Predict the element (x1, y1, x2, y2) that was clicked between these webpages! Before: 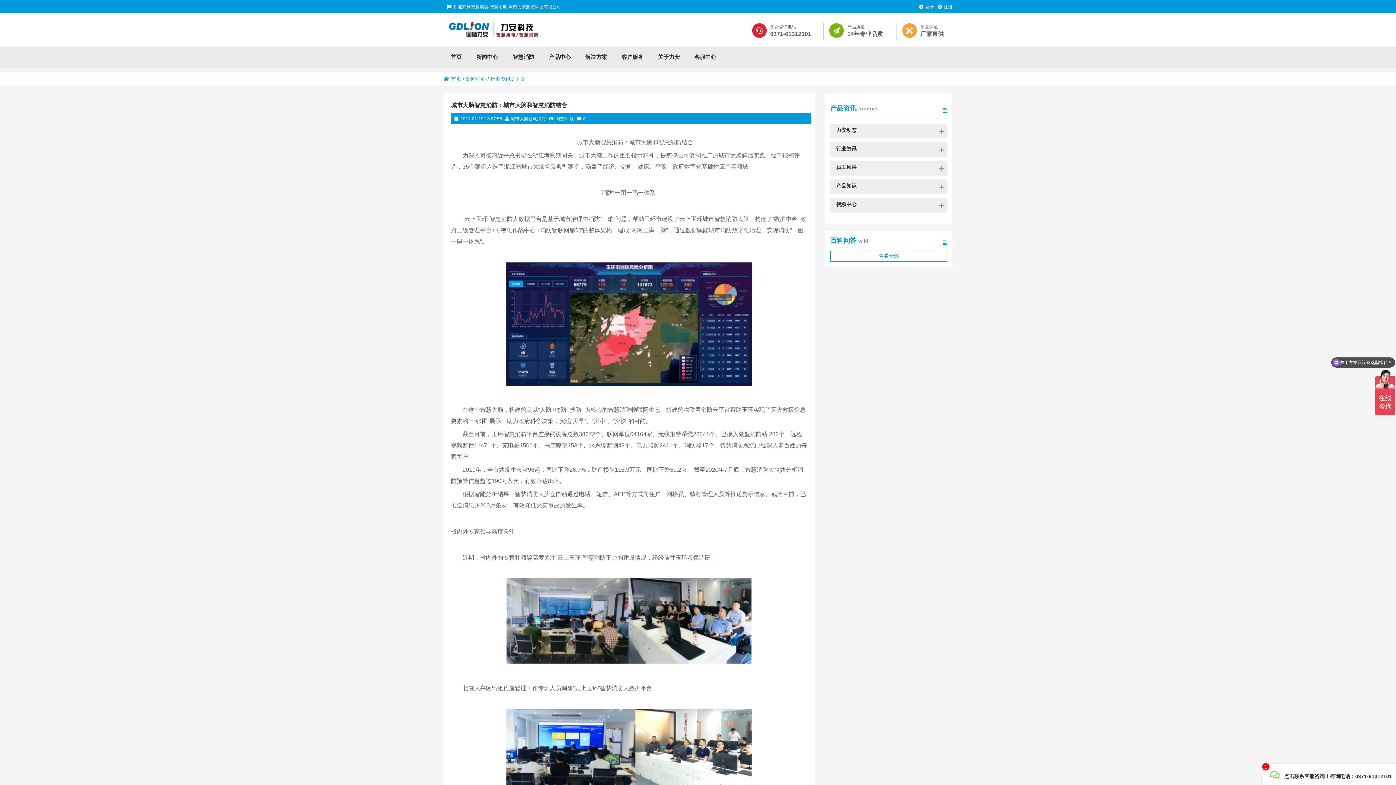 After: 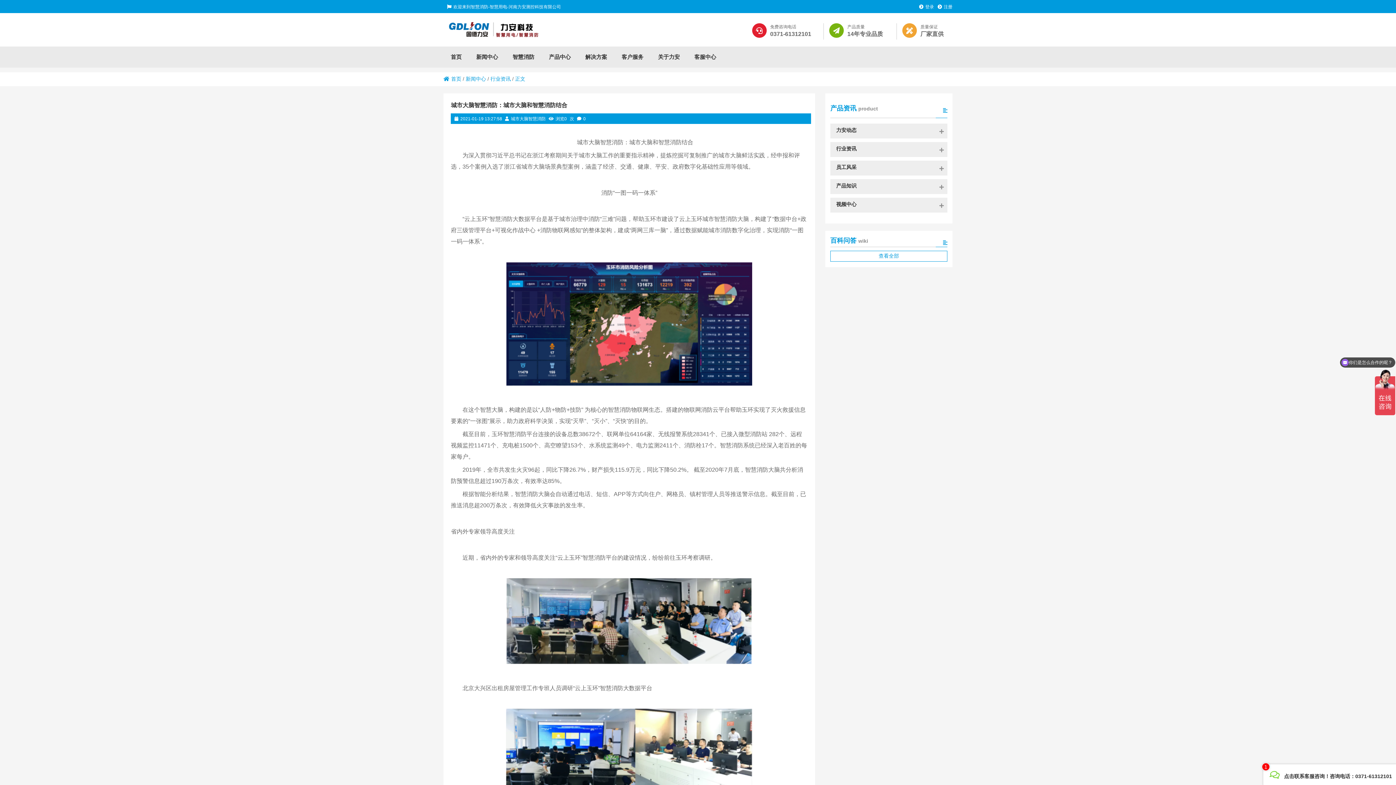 Action: bbox: (746, 23, 816, 39) label: 免费咨询电话
0371-61312101